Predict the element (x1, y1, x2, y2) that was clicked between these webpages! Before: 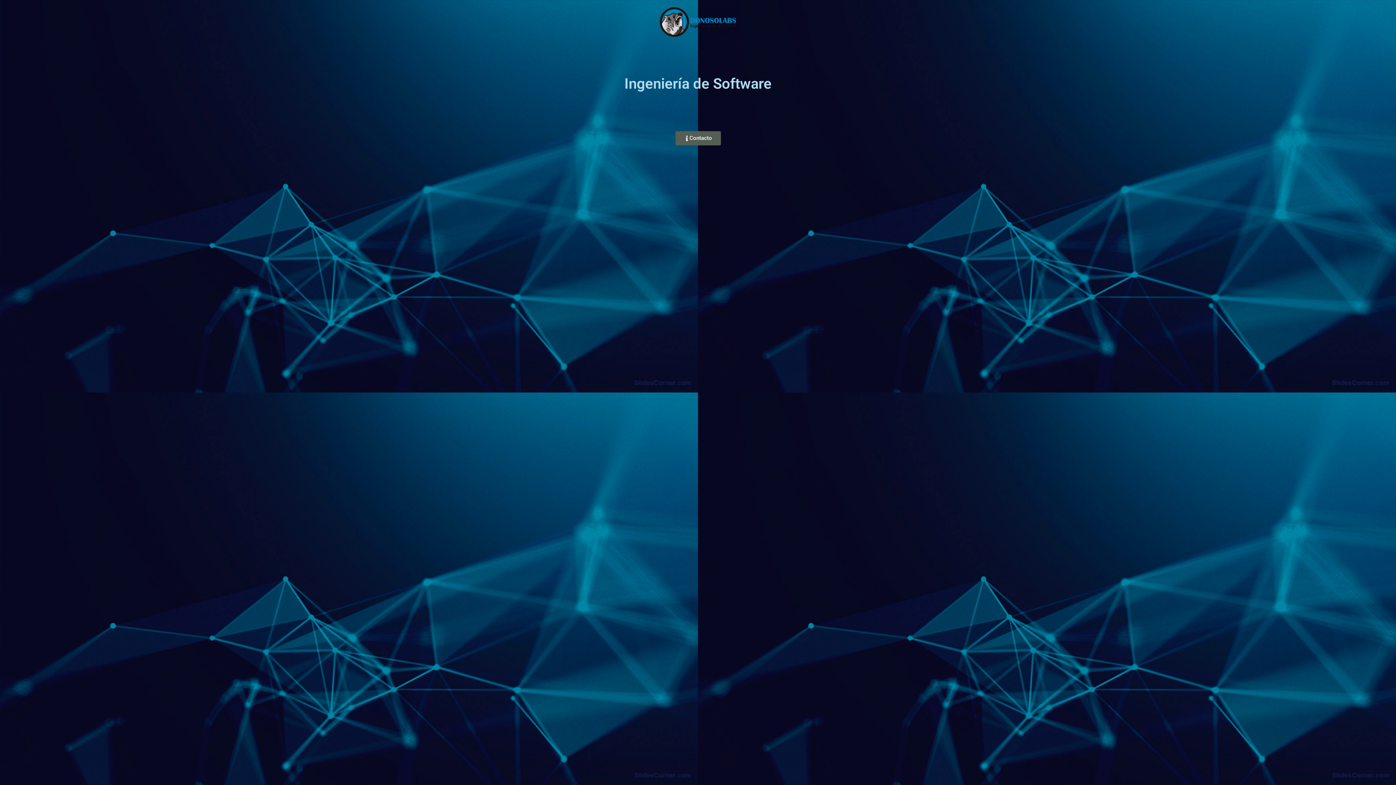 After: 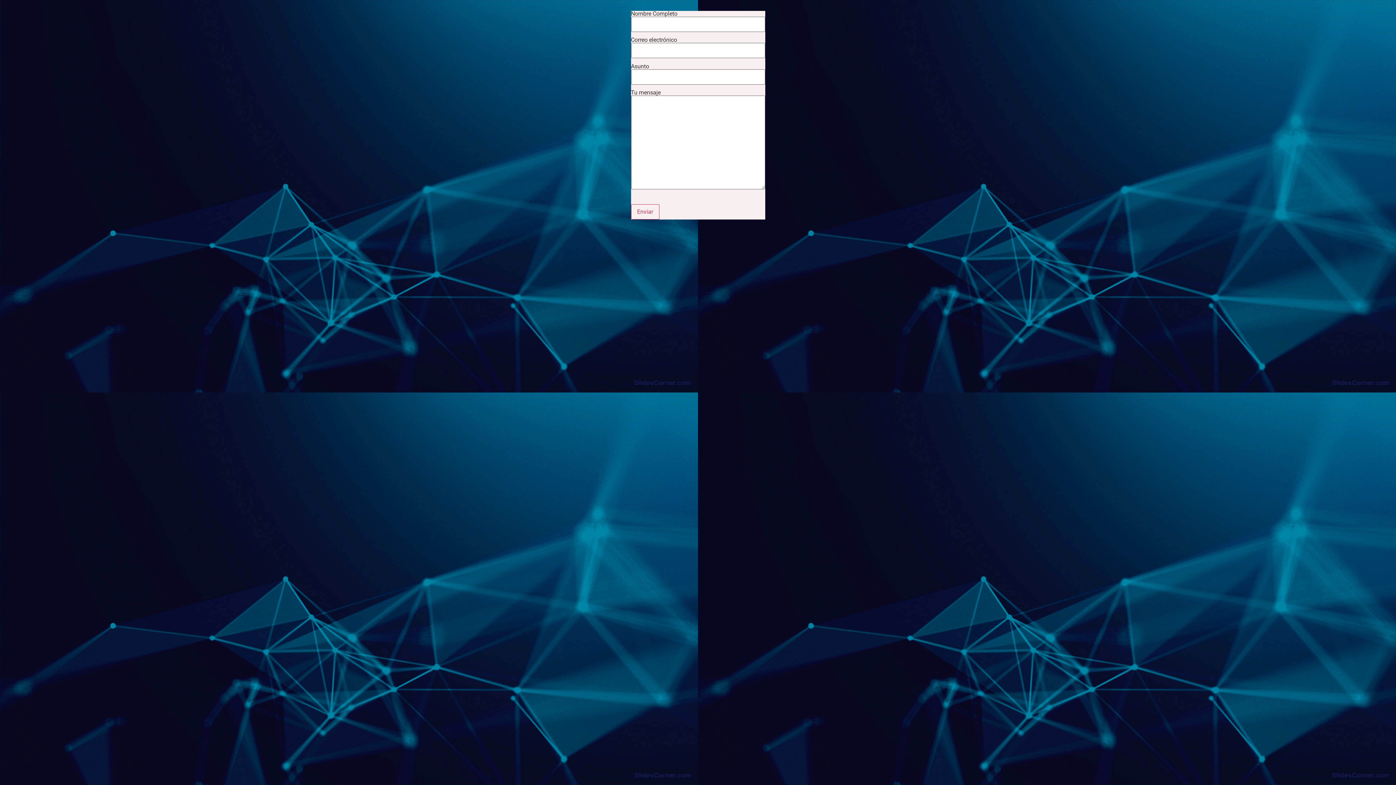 Action: bbox: (675, 131, 720, 145) label: Contacto